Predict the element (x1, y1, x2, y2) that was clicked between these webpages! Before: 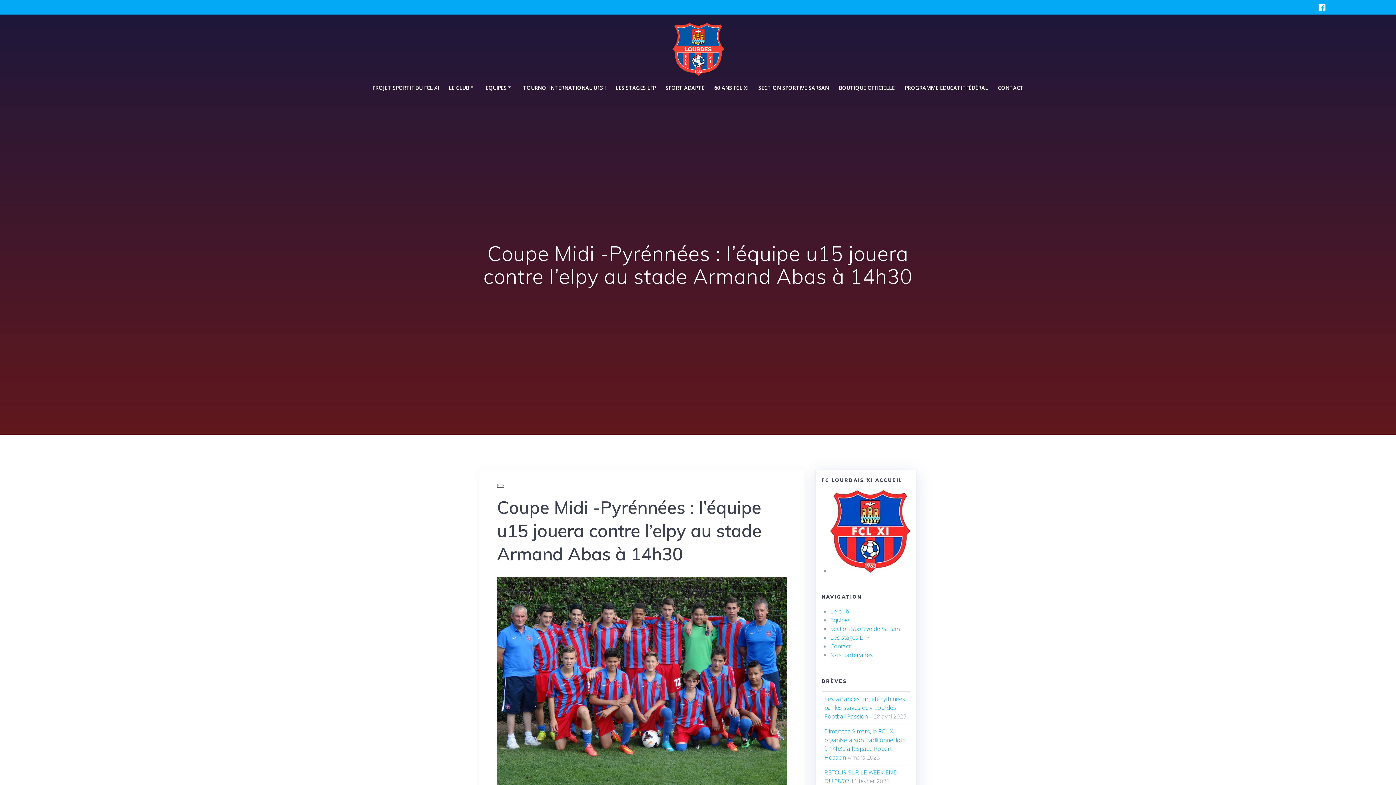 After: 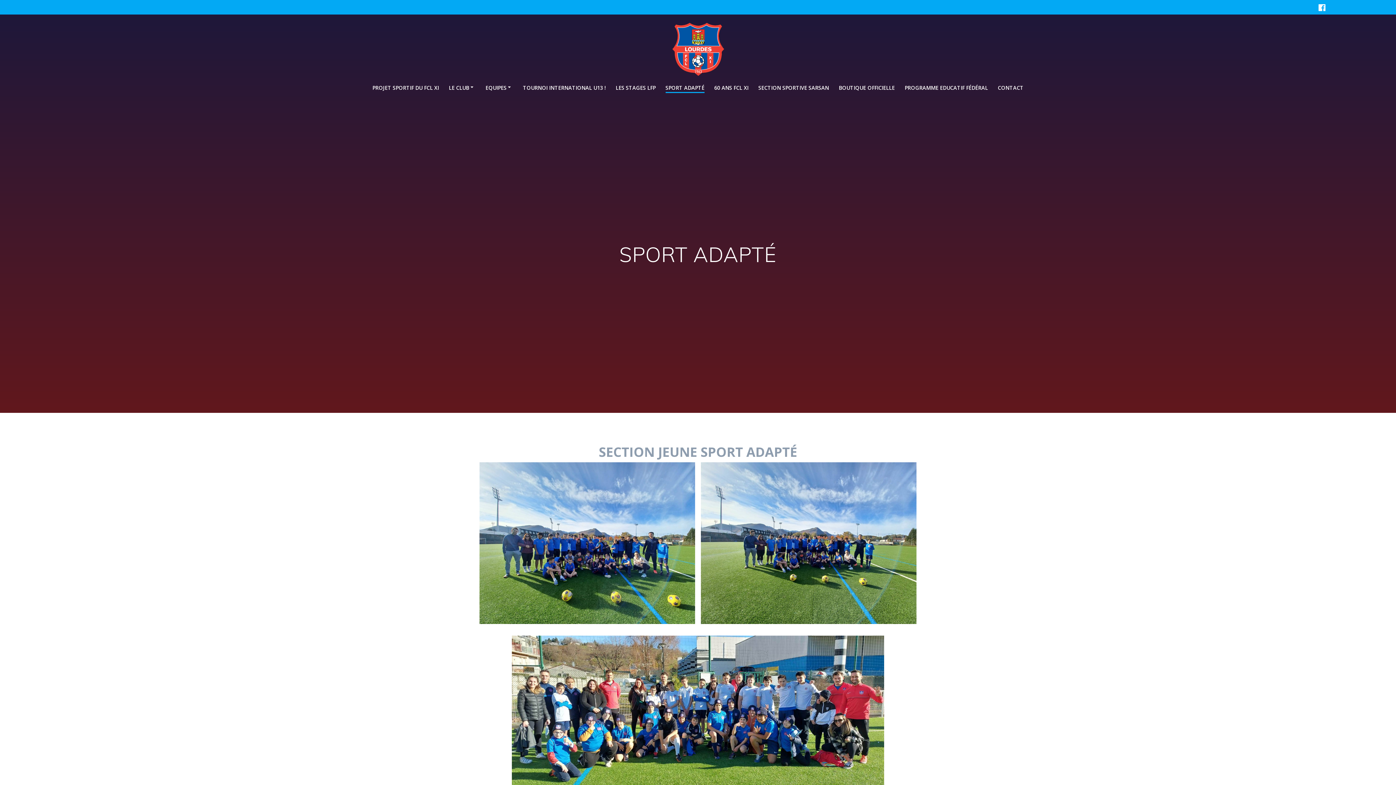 Action: label: SPORT ADAPTÉ bbox: (665, 83, 704, 91)